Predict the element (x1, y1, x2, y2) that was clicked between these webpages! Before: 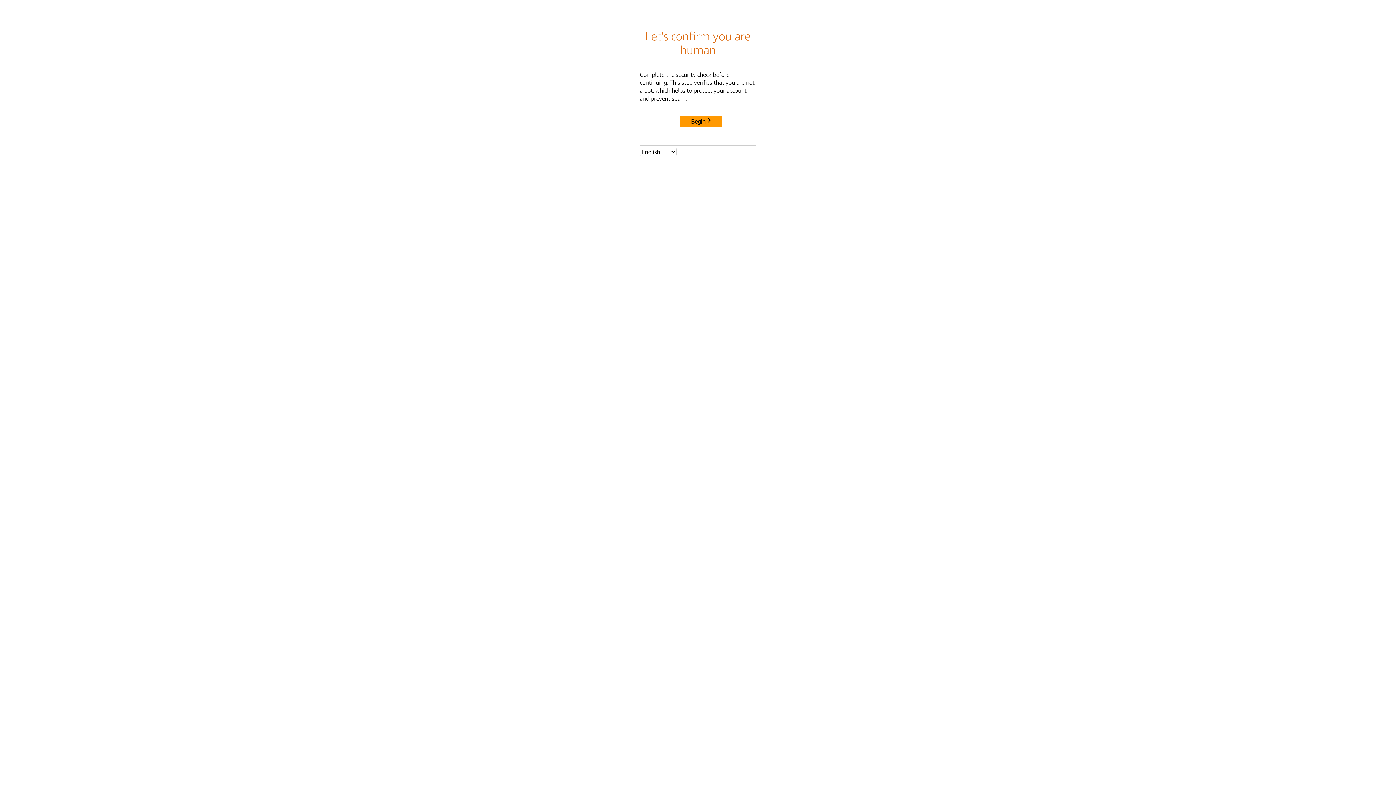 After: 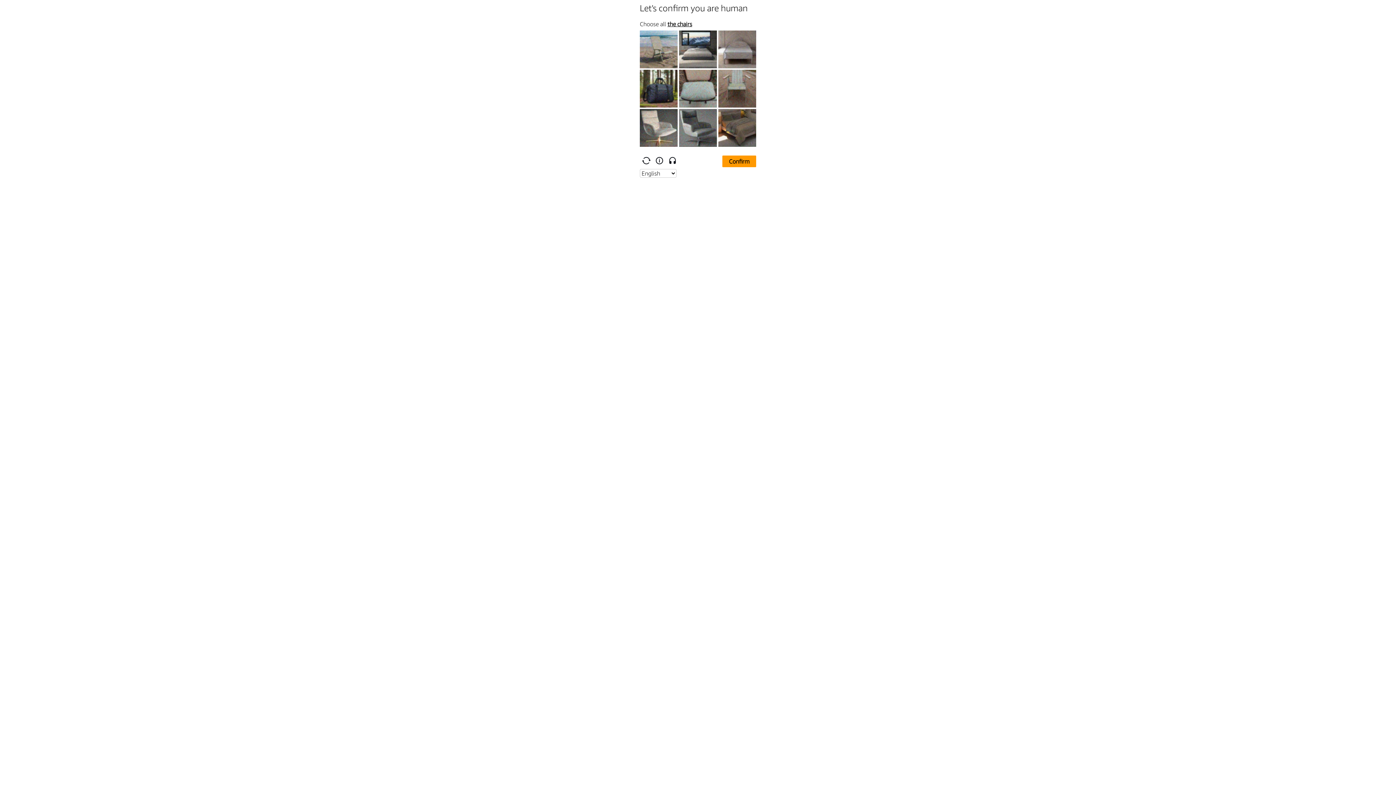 Action: bbox: (680, 115, 722, 127) label: Begin